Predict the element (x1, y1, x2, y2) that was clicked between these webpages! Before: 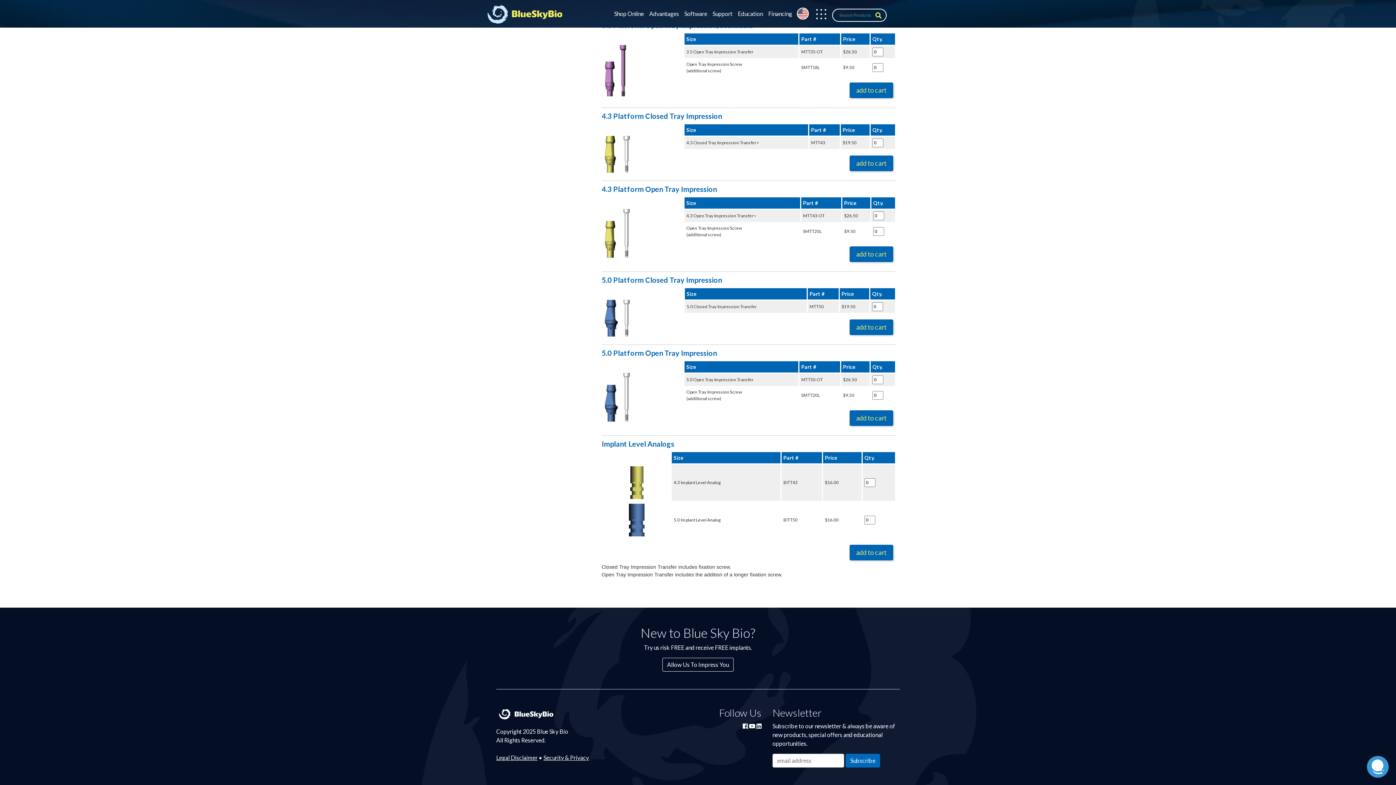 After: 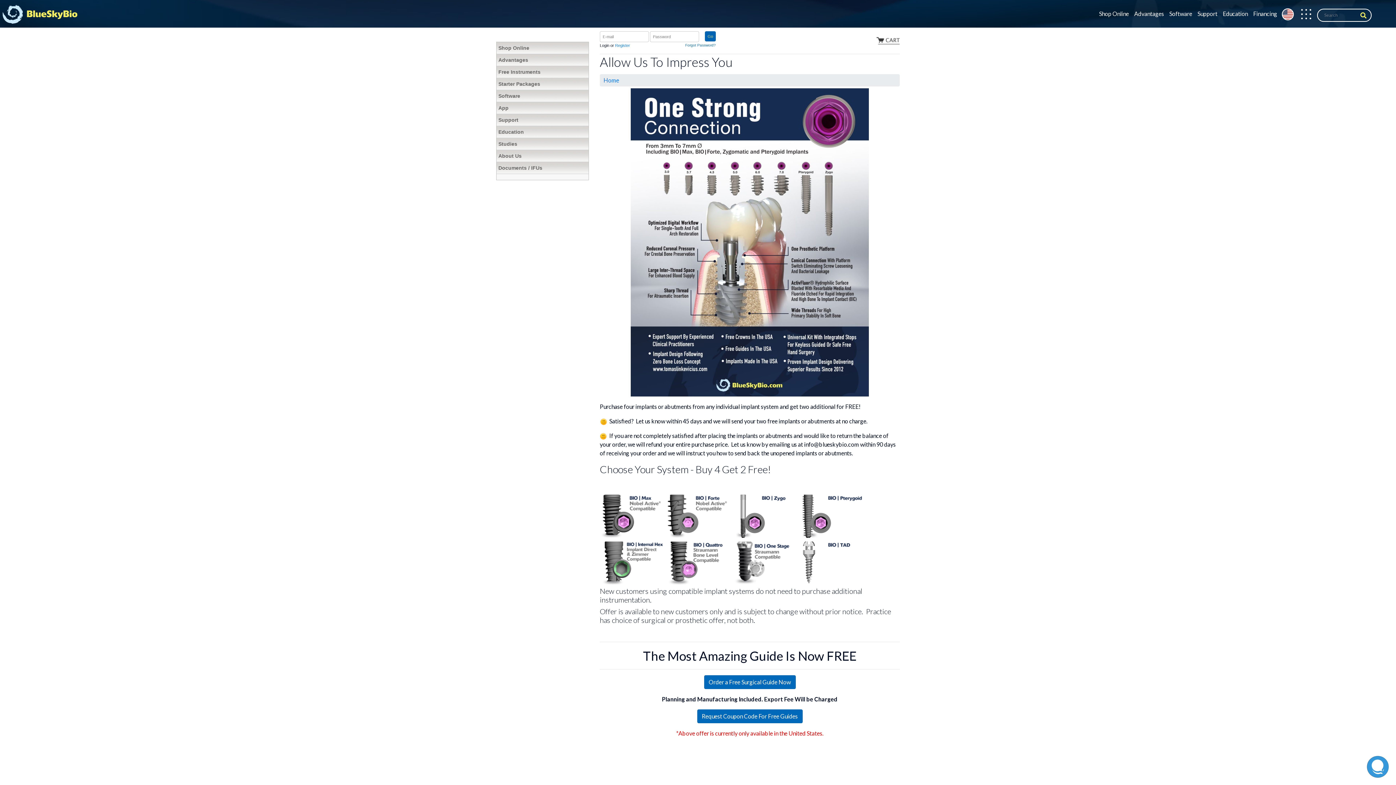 Action: bbox: (662, 658, 733, 672) label: Allow Us To Impress You